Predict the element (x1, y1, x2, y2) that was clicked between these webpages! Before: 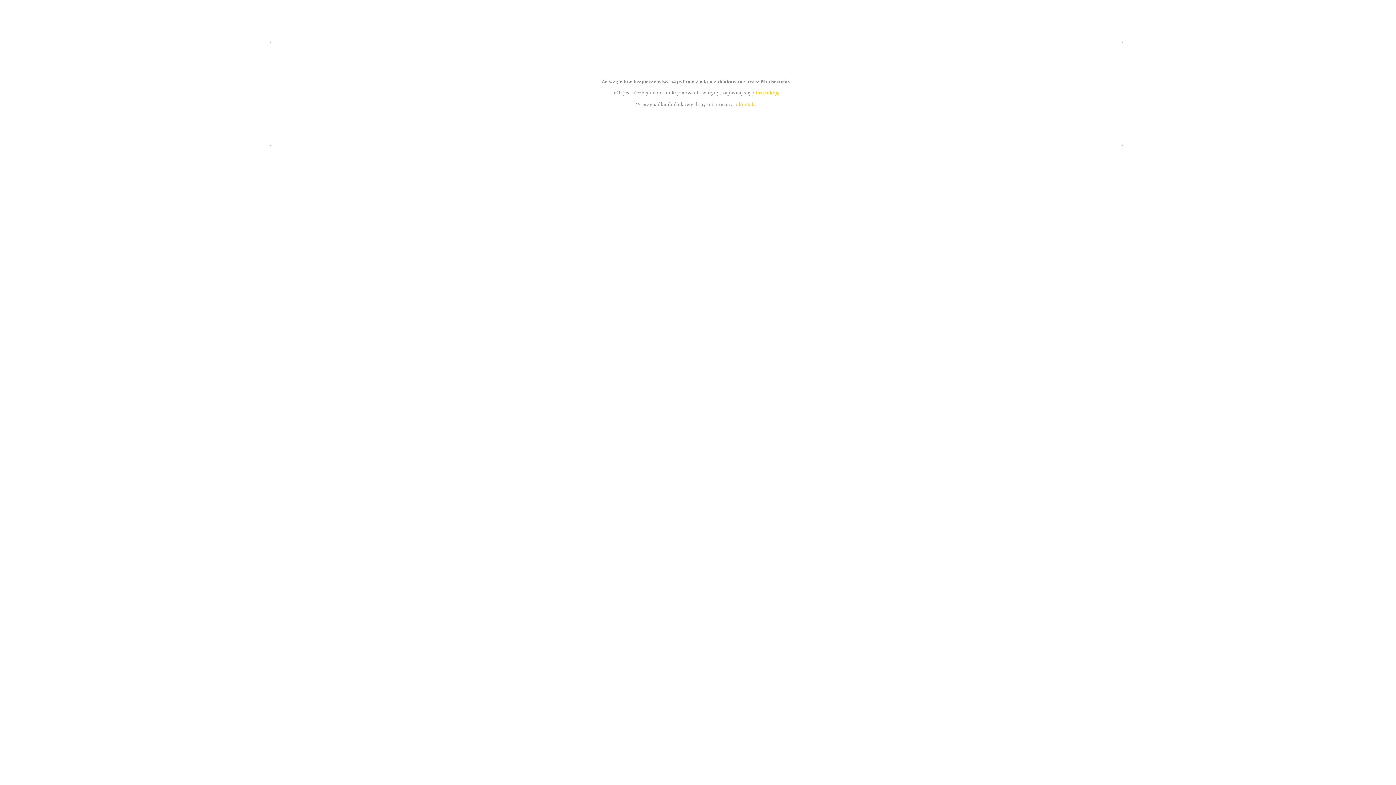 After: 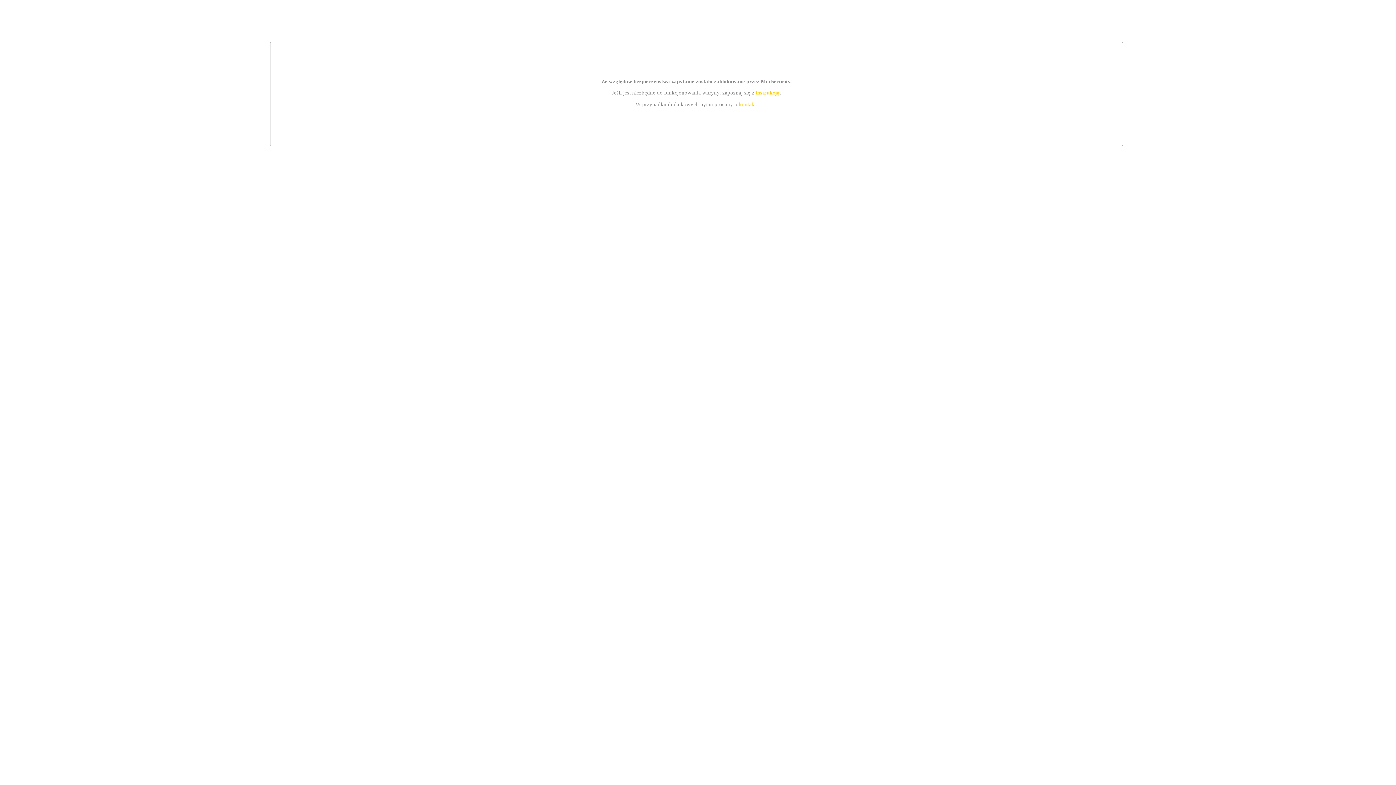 Action: label: instrukcją bbox: (755, 89, 779, 95)